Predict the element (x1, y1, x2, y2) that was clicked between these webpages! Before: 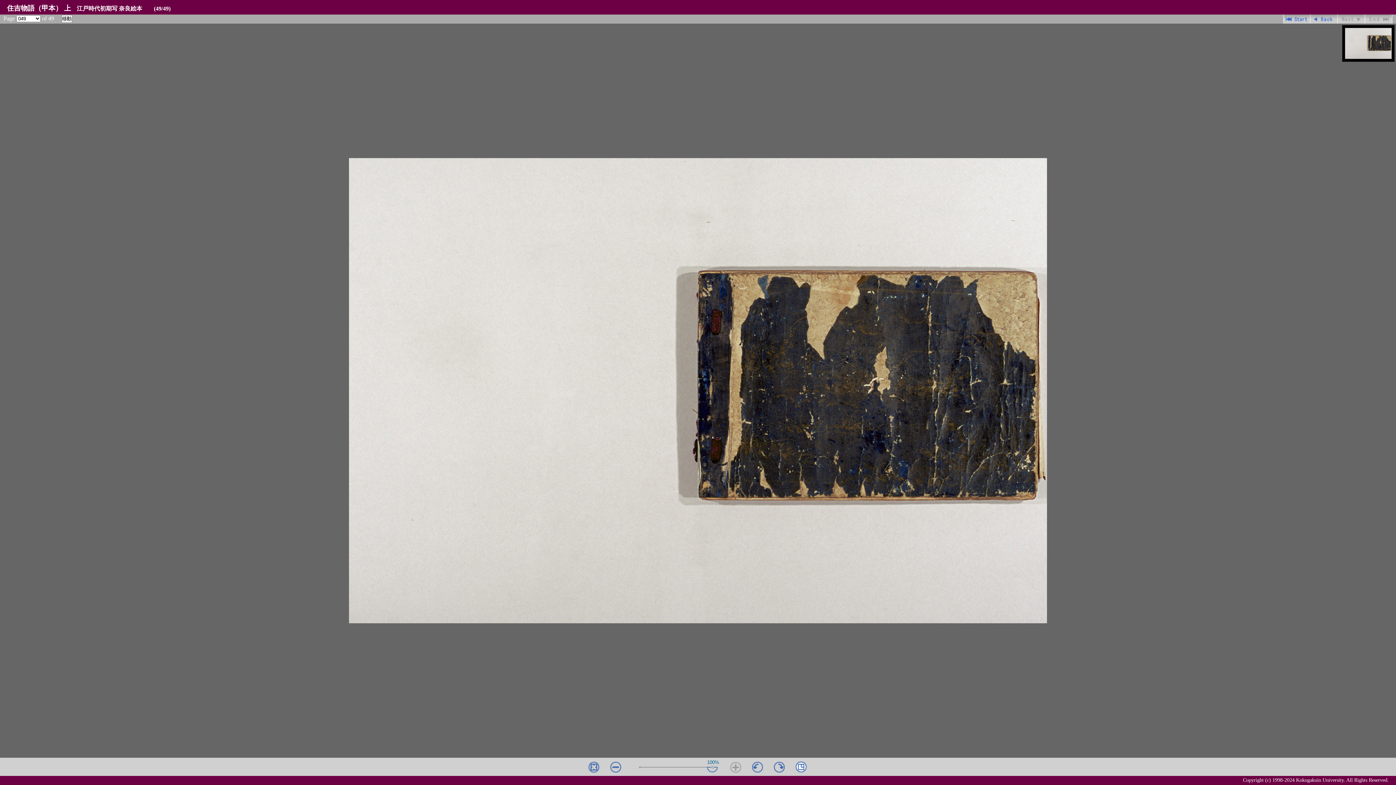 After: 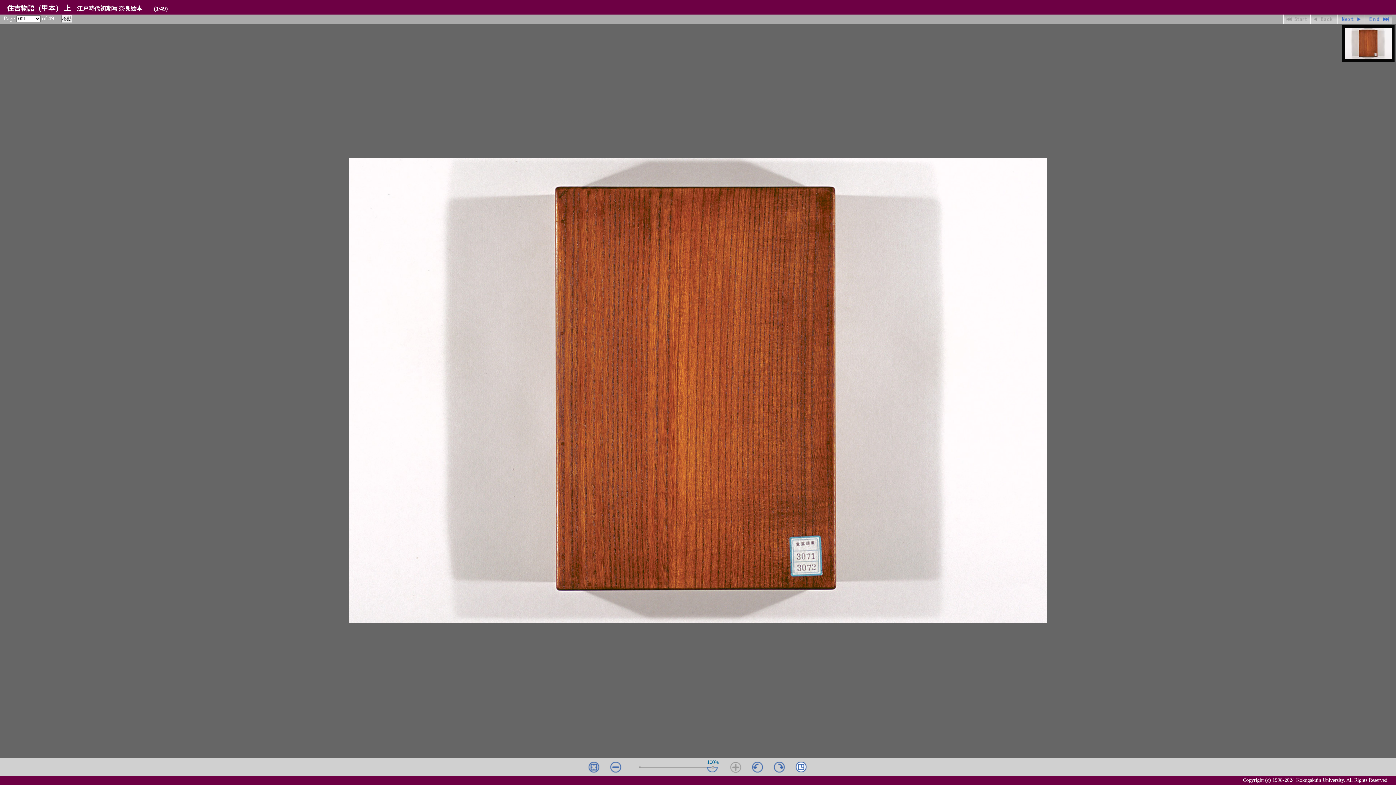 Action: label: 先頭ページ bbox: (1283, 14, 1310, 23)